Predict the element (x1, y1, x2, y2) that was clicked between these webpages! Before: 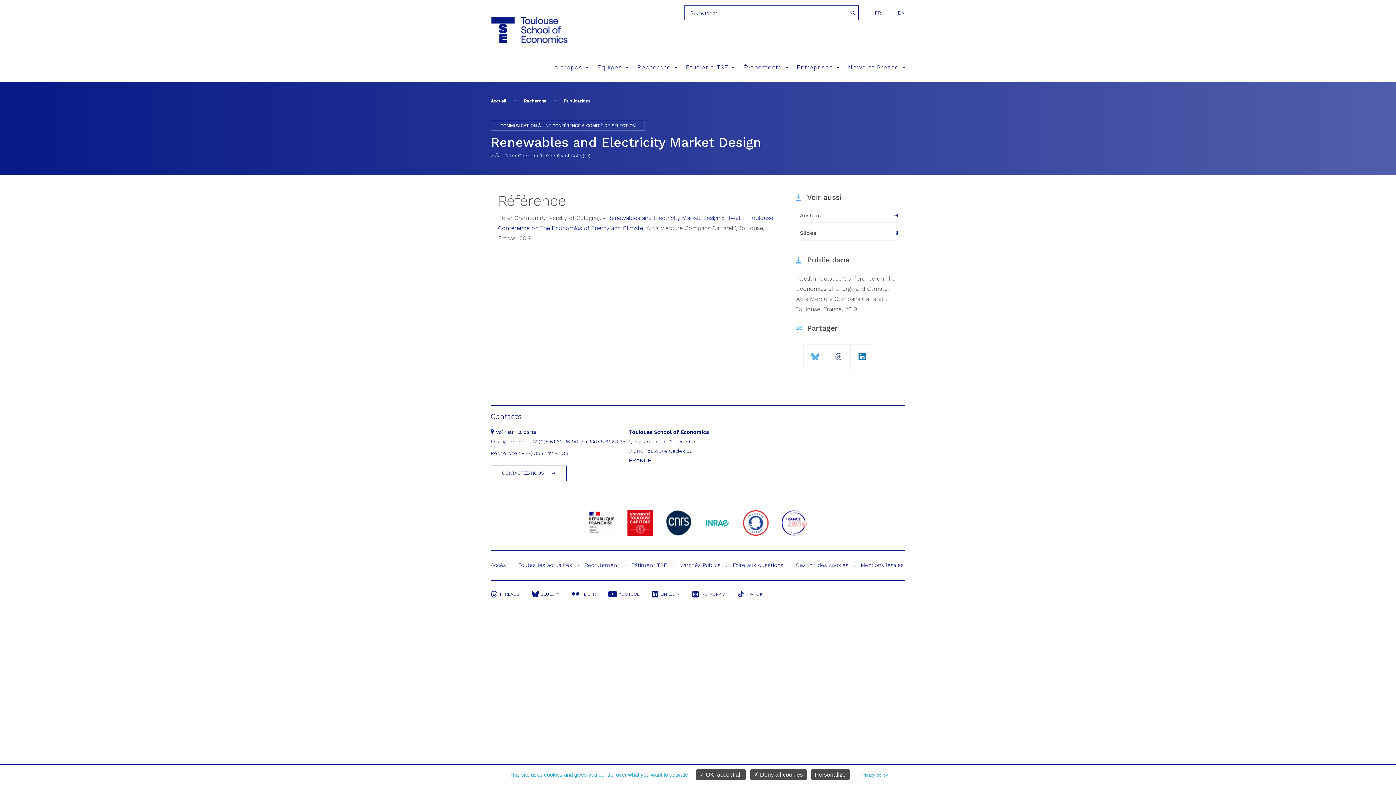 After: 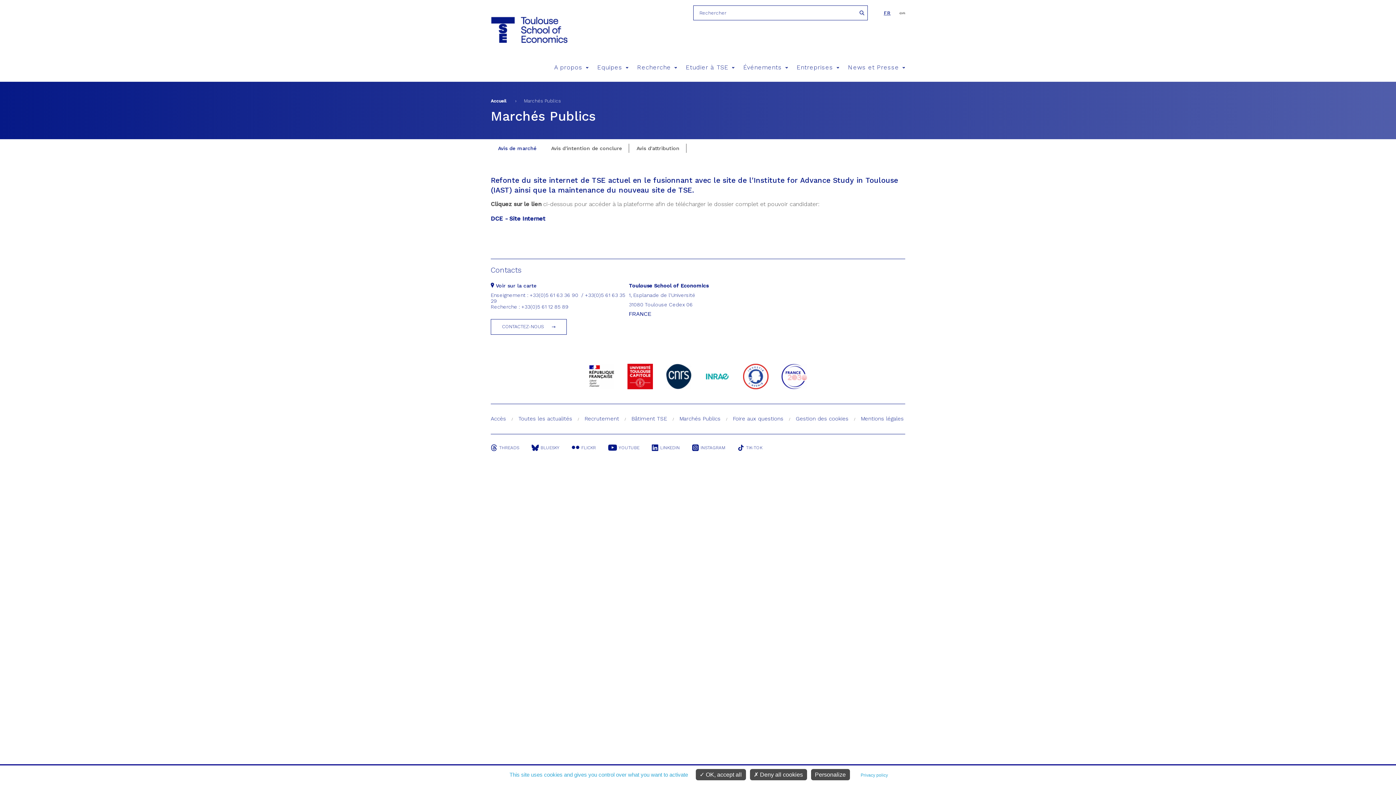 Action: bbox: (679, 562, 720, 568) label: Marchés Publics